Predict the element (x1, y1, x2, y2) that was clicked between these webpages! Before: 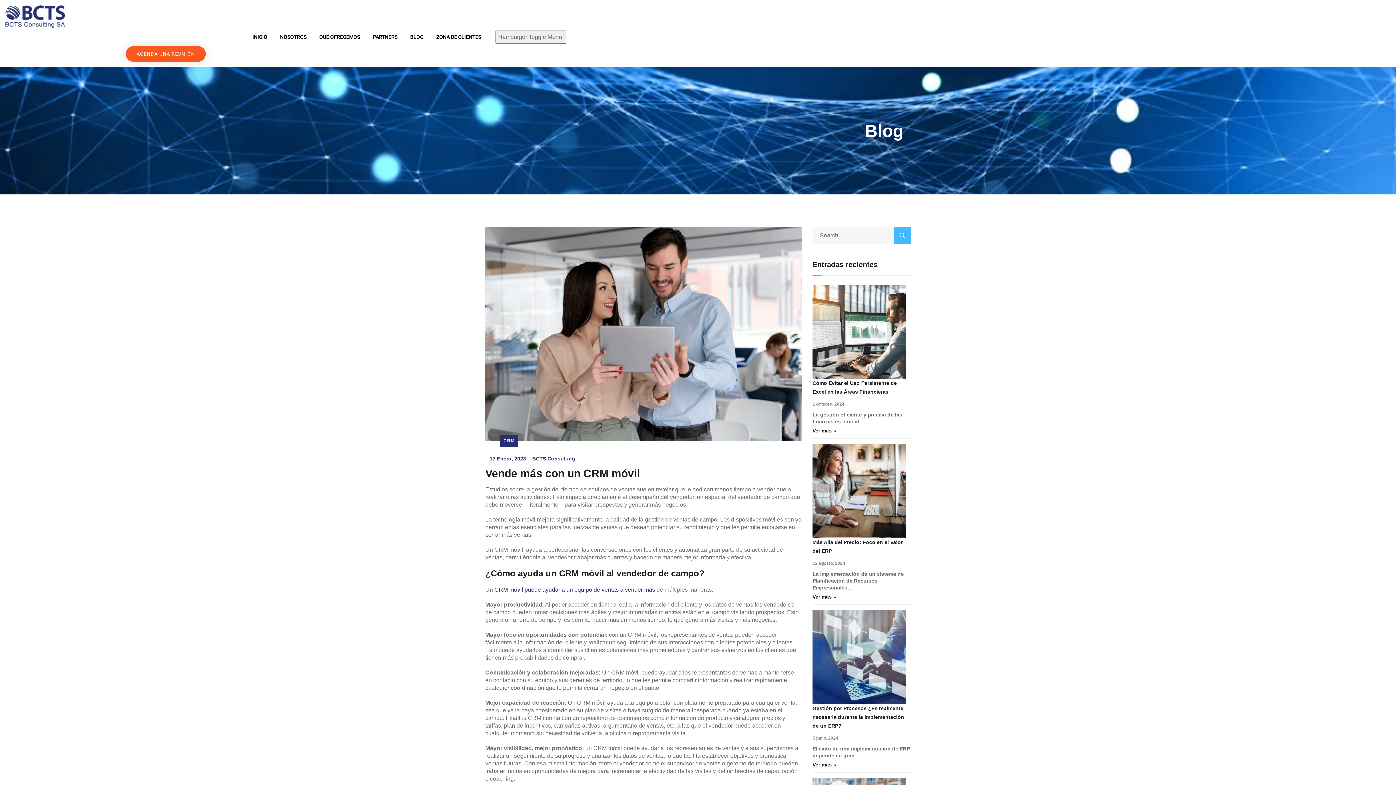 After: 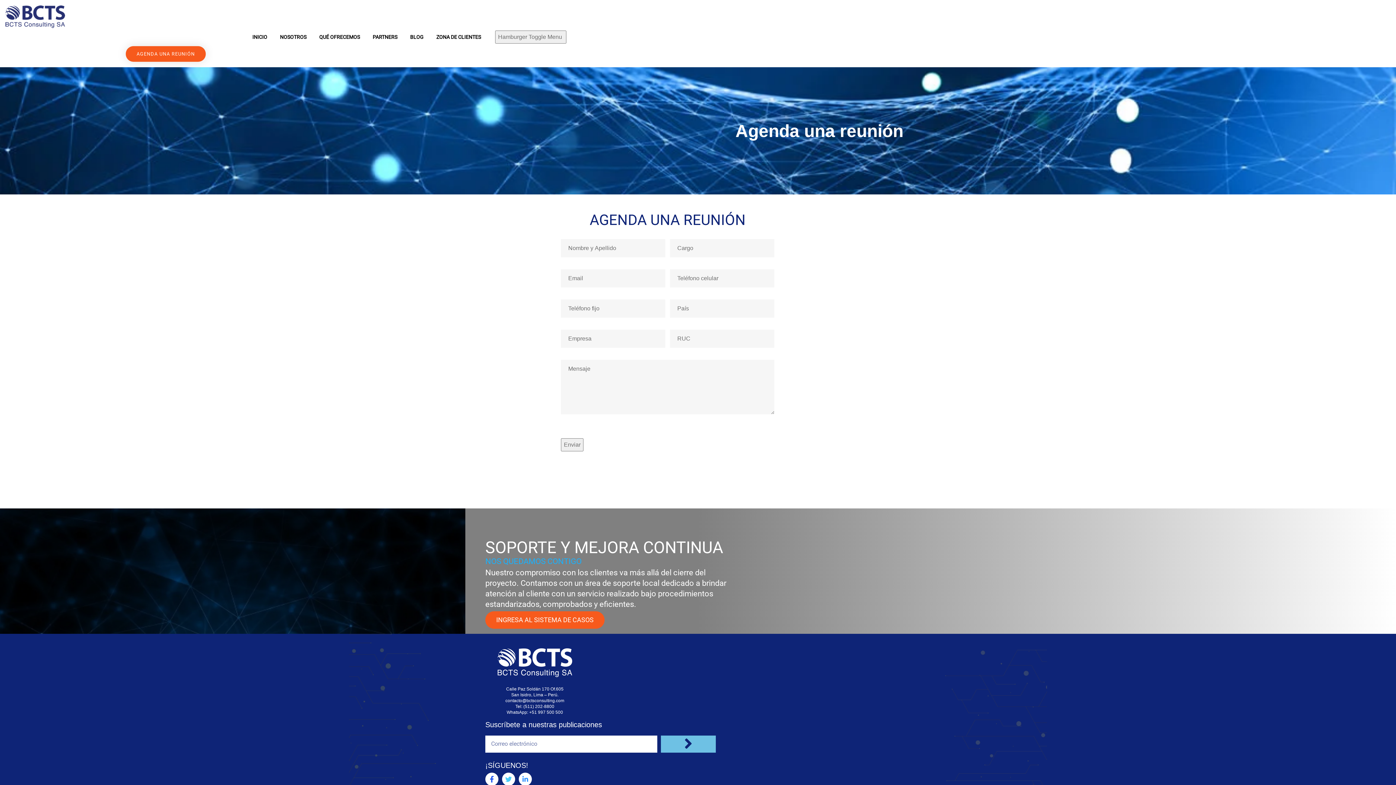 Action: bbox: (125, 46, 205, 61) label: AGENDA UNA REUNIÓN